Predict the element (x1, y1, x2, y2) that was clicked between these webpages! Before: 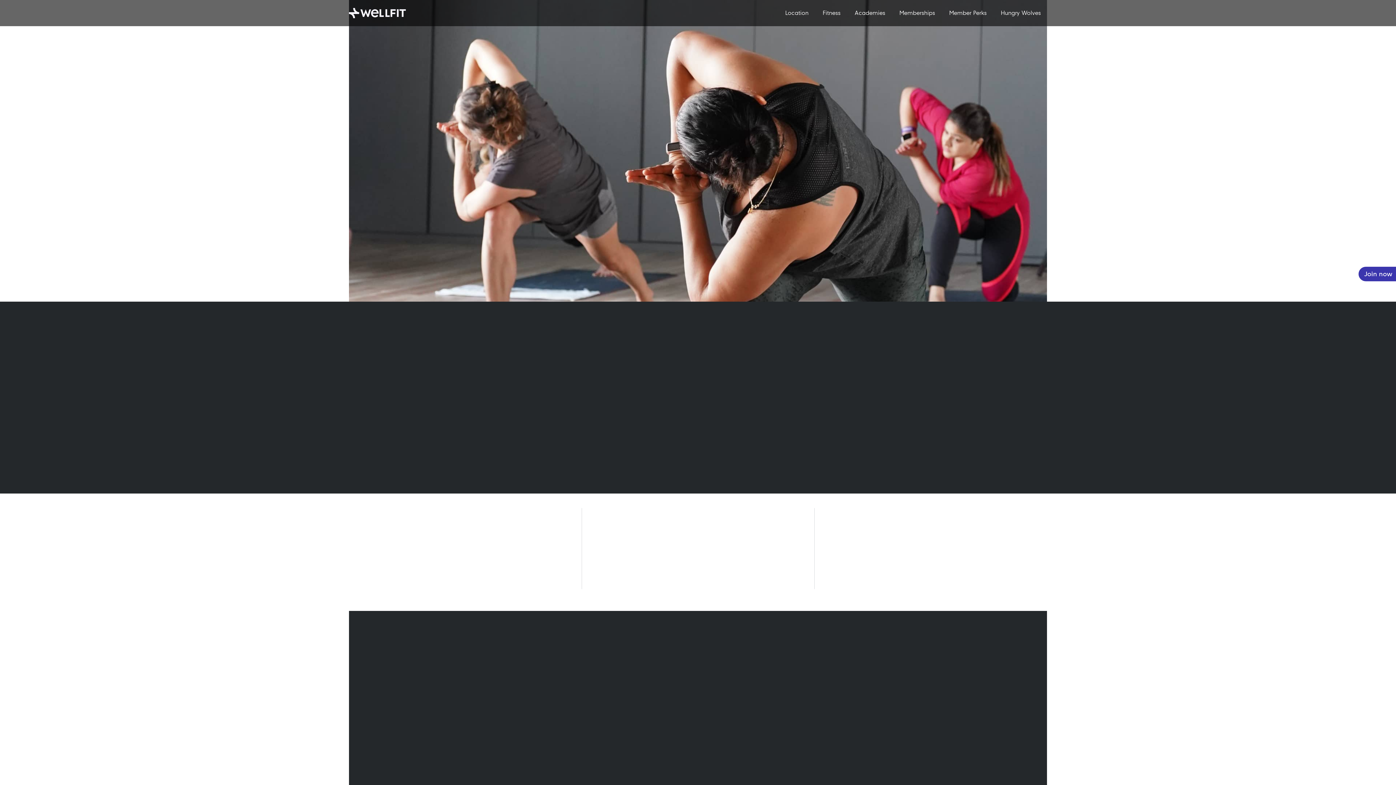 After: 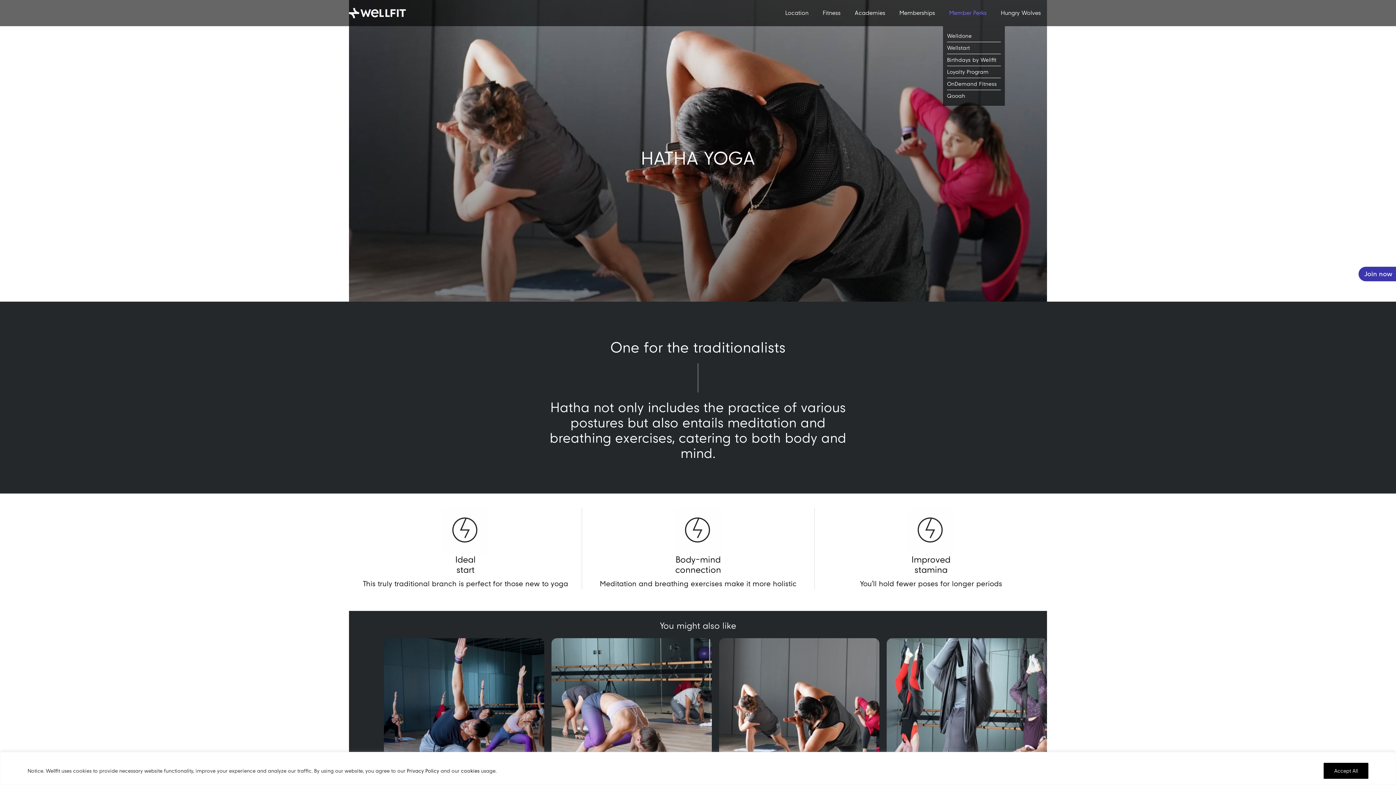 Action: label: Member Perks bbox: (943, 0, 993, 26)